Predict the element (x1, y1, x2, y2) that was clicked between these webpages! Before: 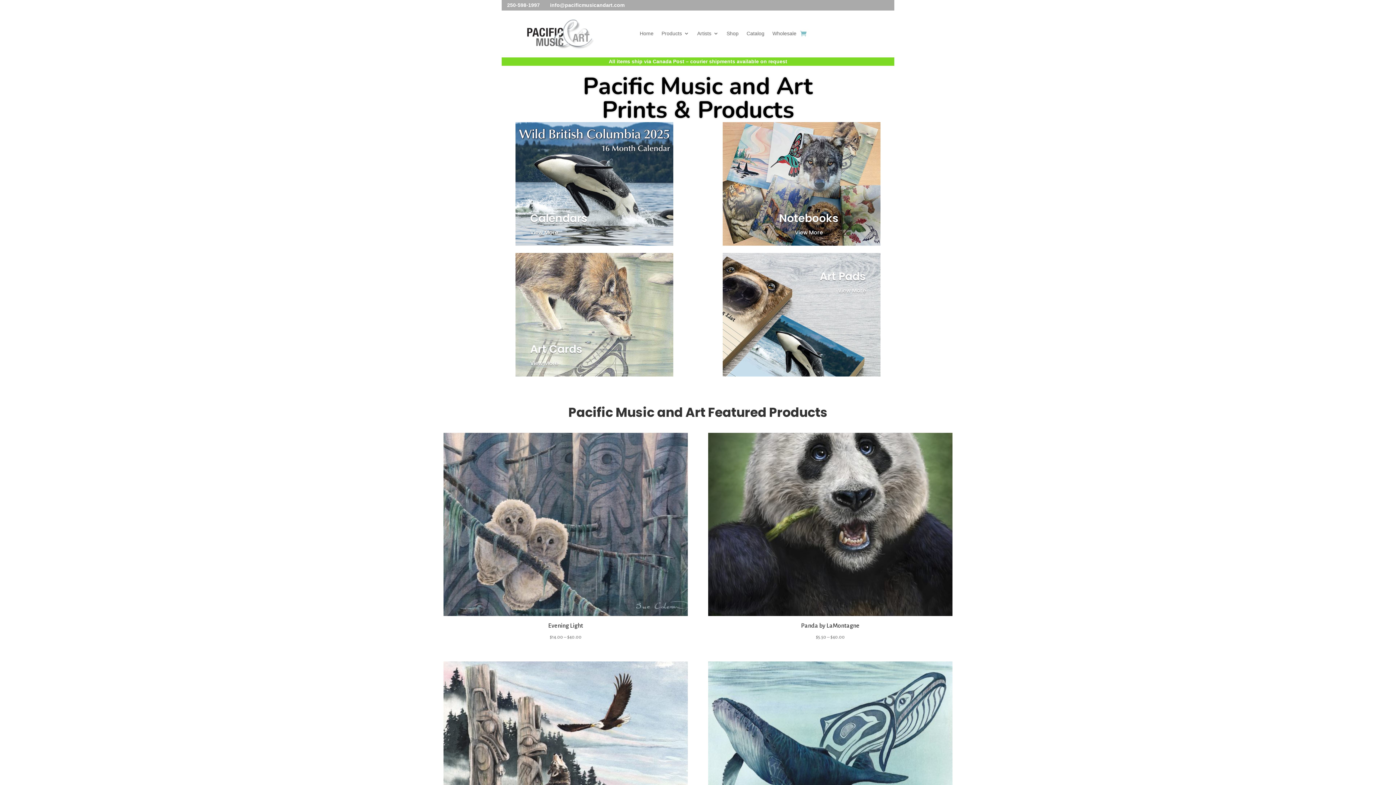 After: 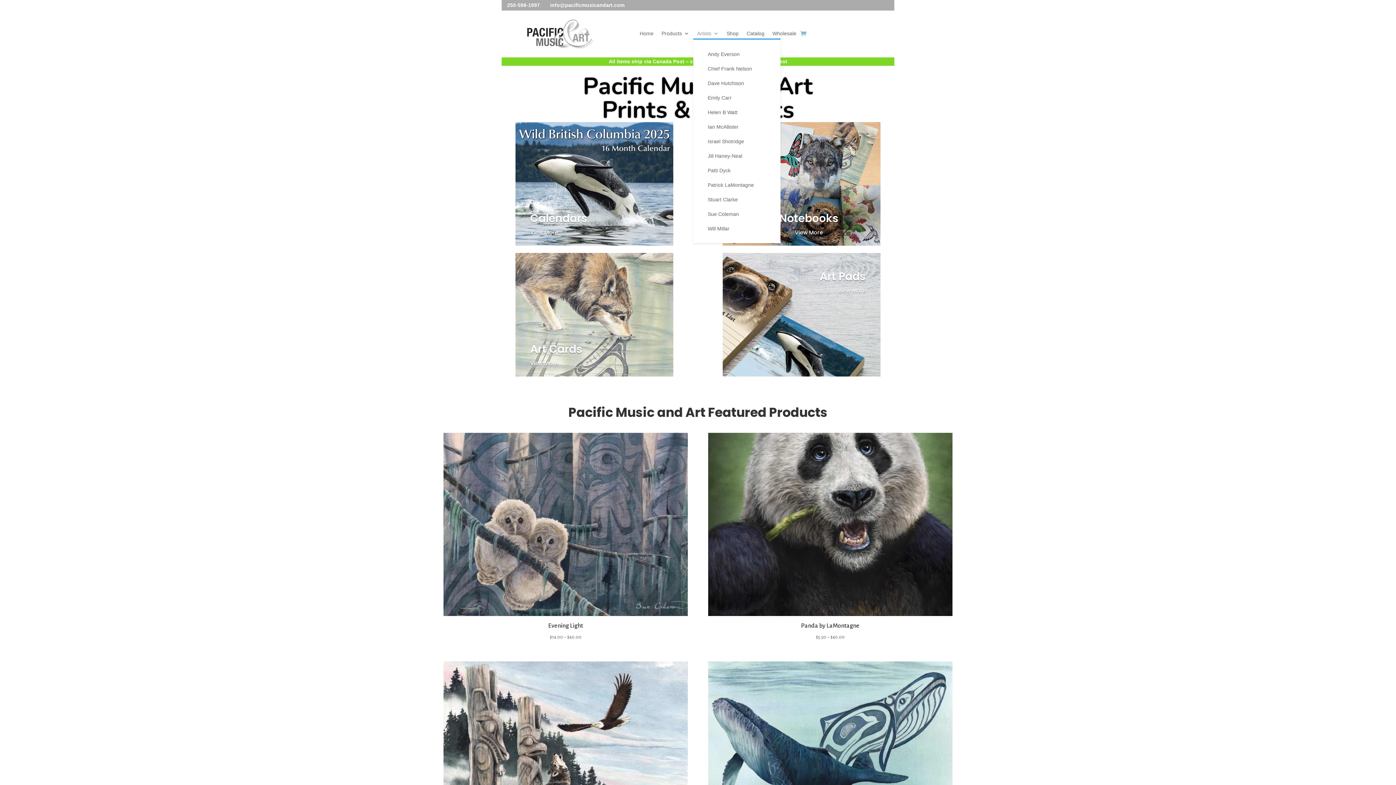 Action: label: Artists bbox: (697, 30, 718, 38)